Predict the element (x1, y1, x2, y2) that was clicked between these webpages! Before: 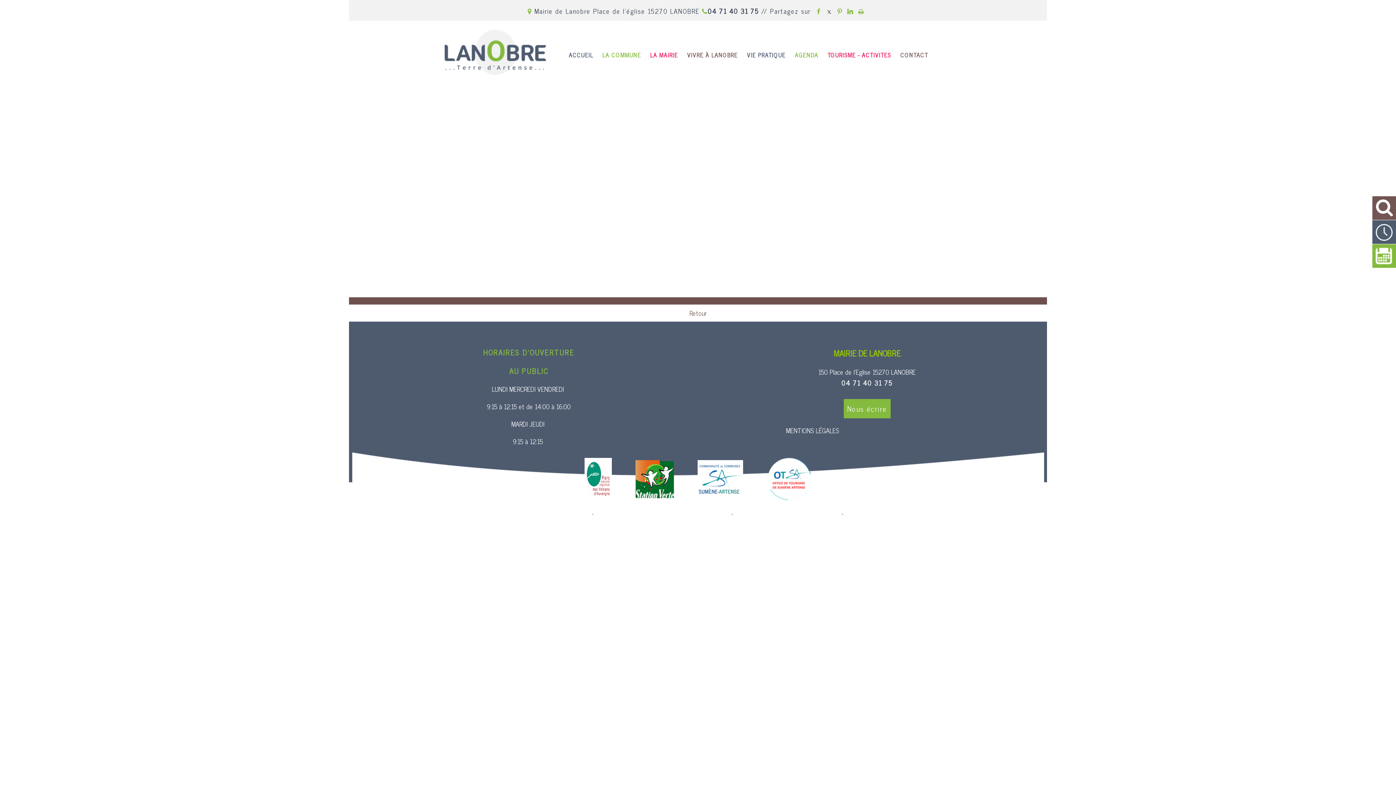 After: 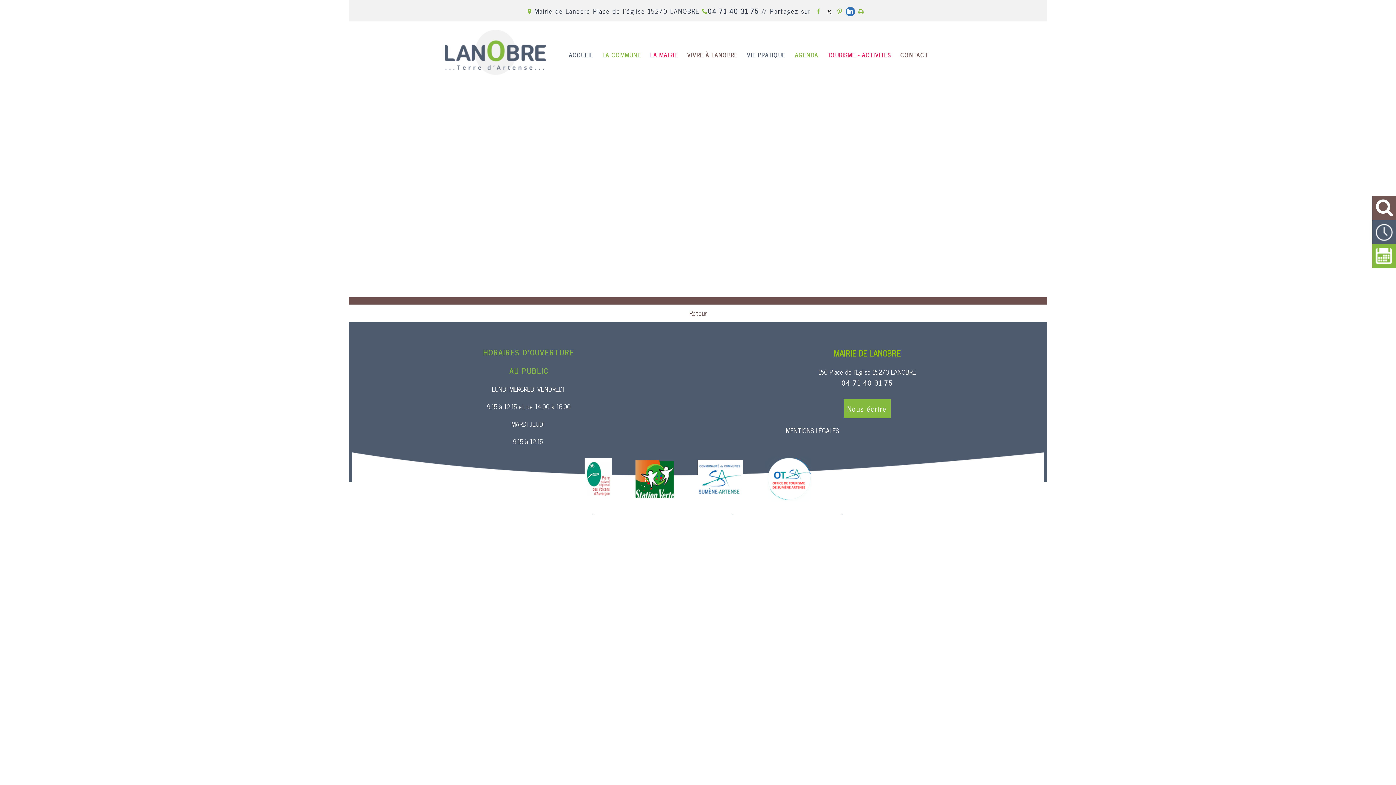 Action: bbox: (845, 5, 855, 16)